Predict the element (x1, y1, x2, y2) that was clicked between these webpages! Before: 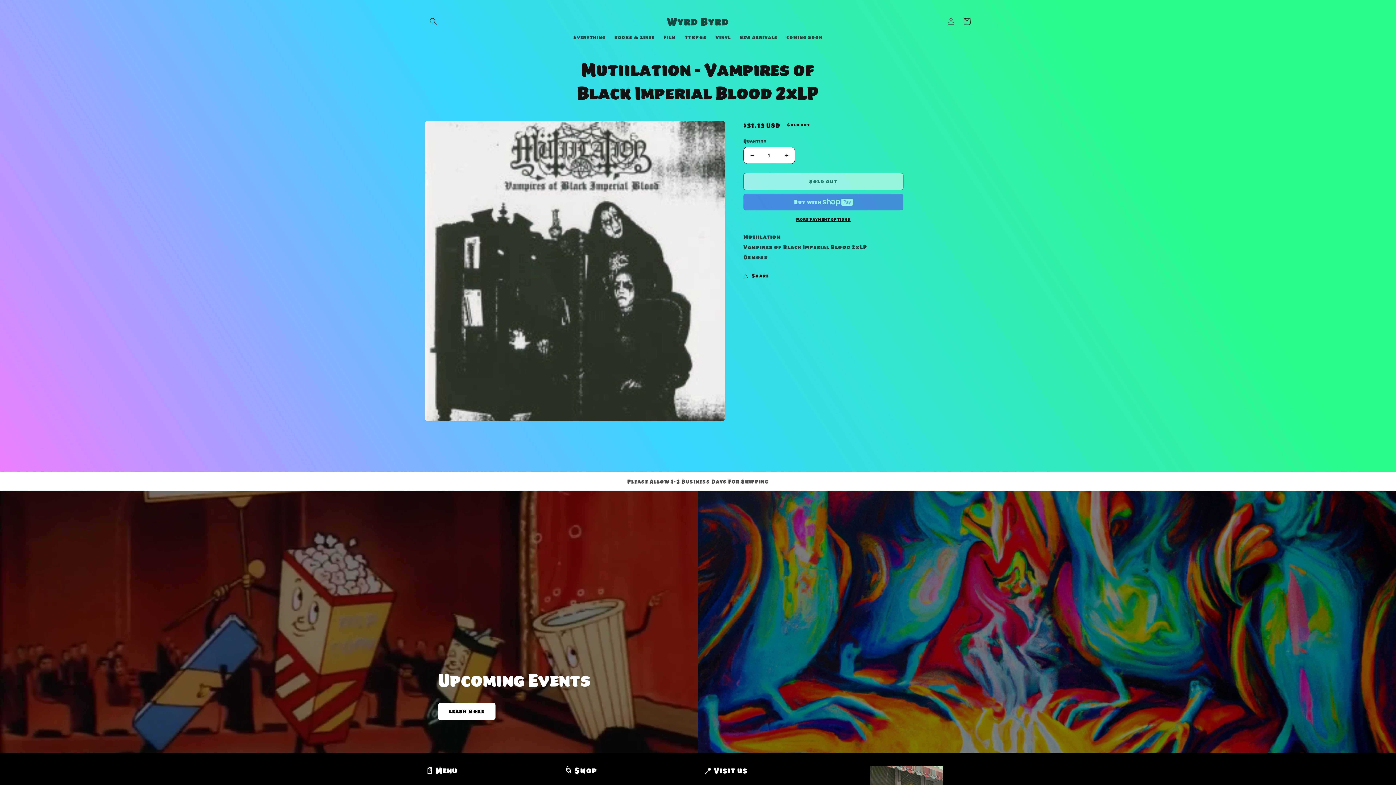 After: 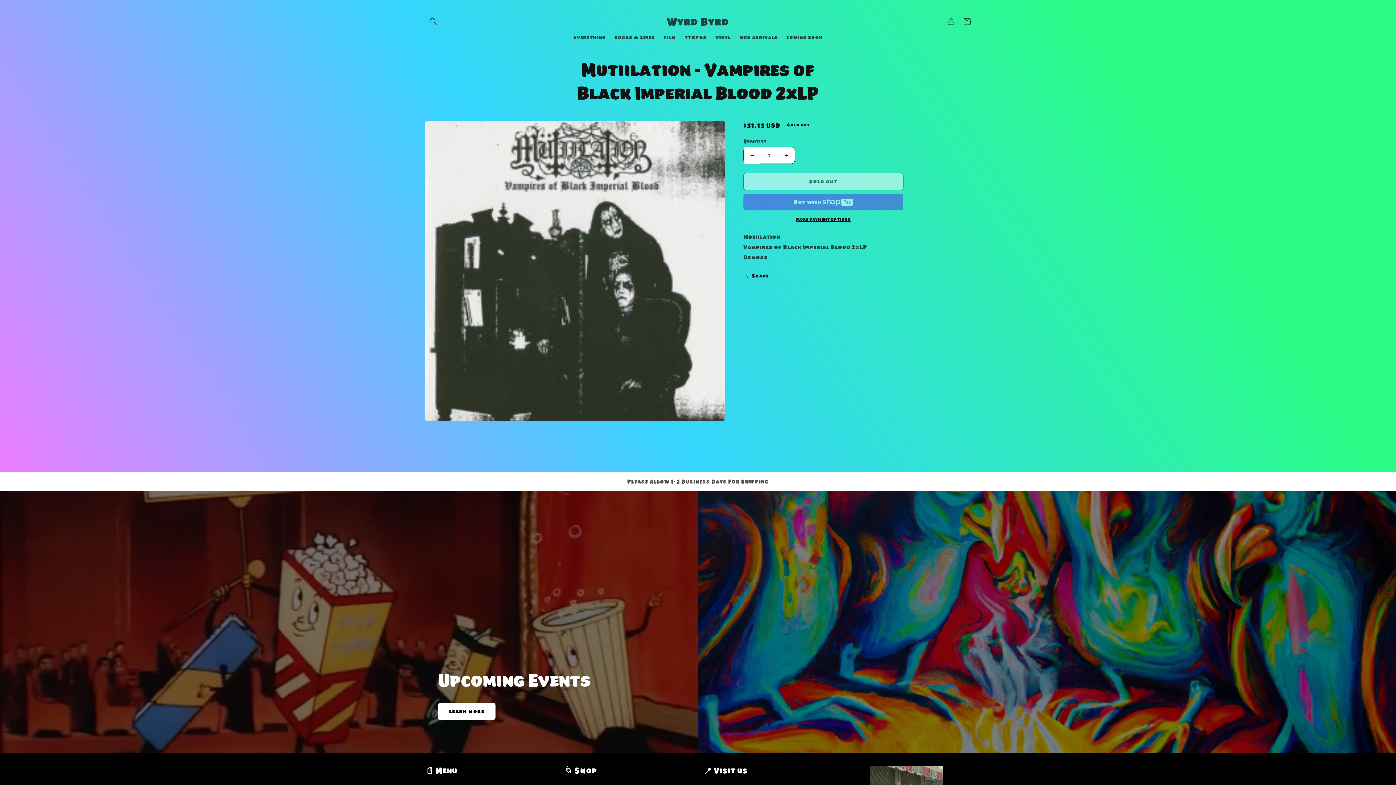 Action: bbox: (744, 146, 760, 164) label: Decrease quantity for Mutiilation - Vampires of Black Imperial Blood 2xLP